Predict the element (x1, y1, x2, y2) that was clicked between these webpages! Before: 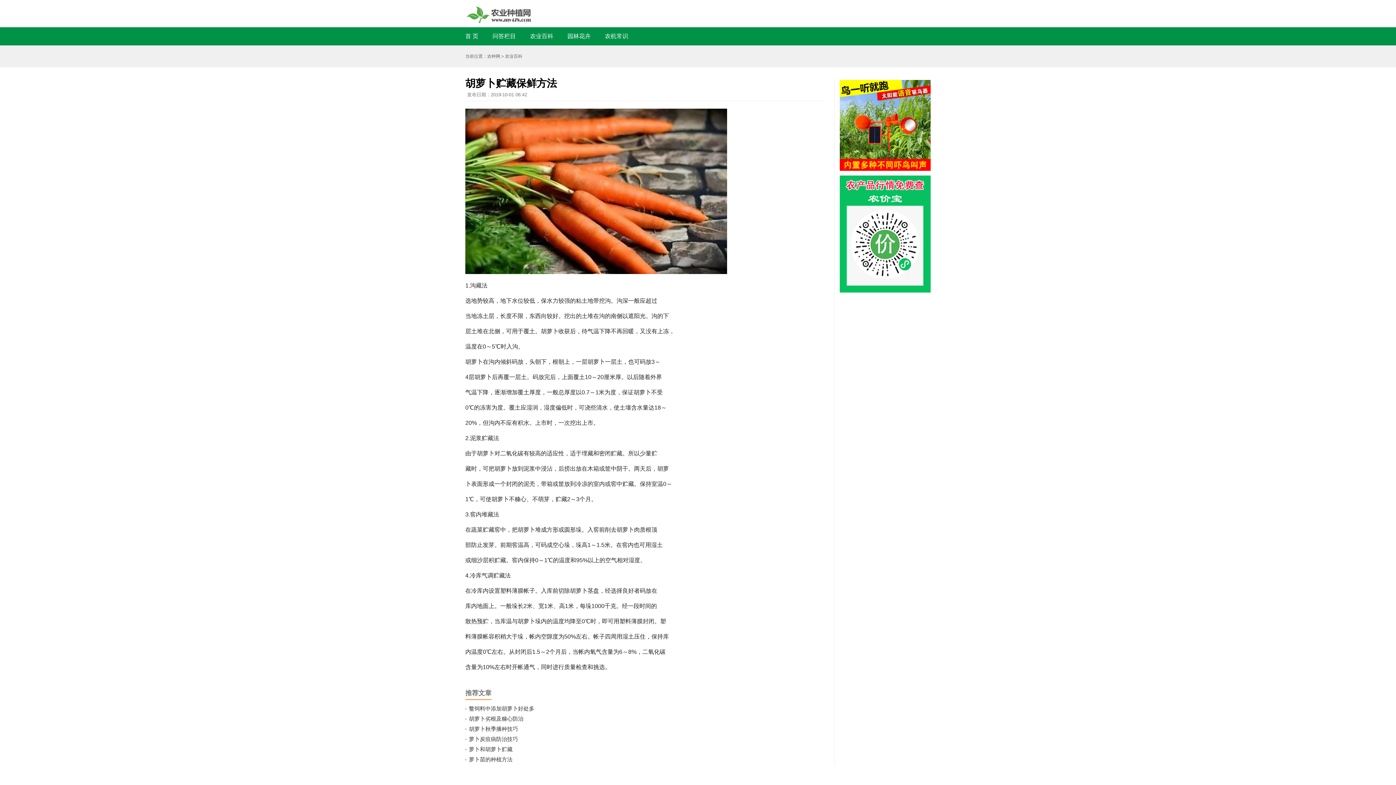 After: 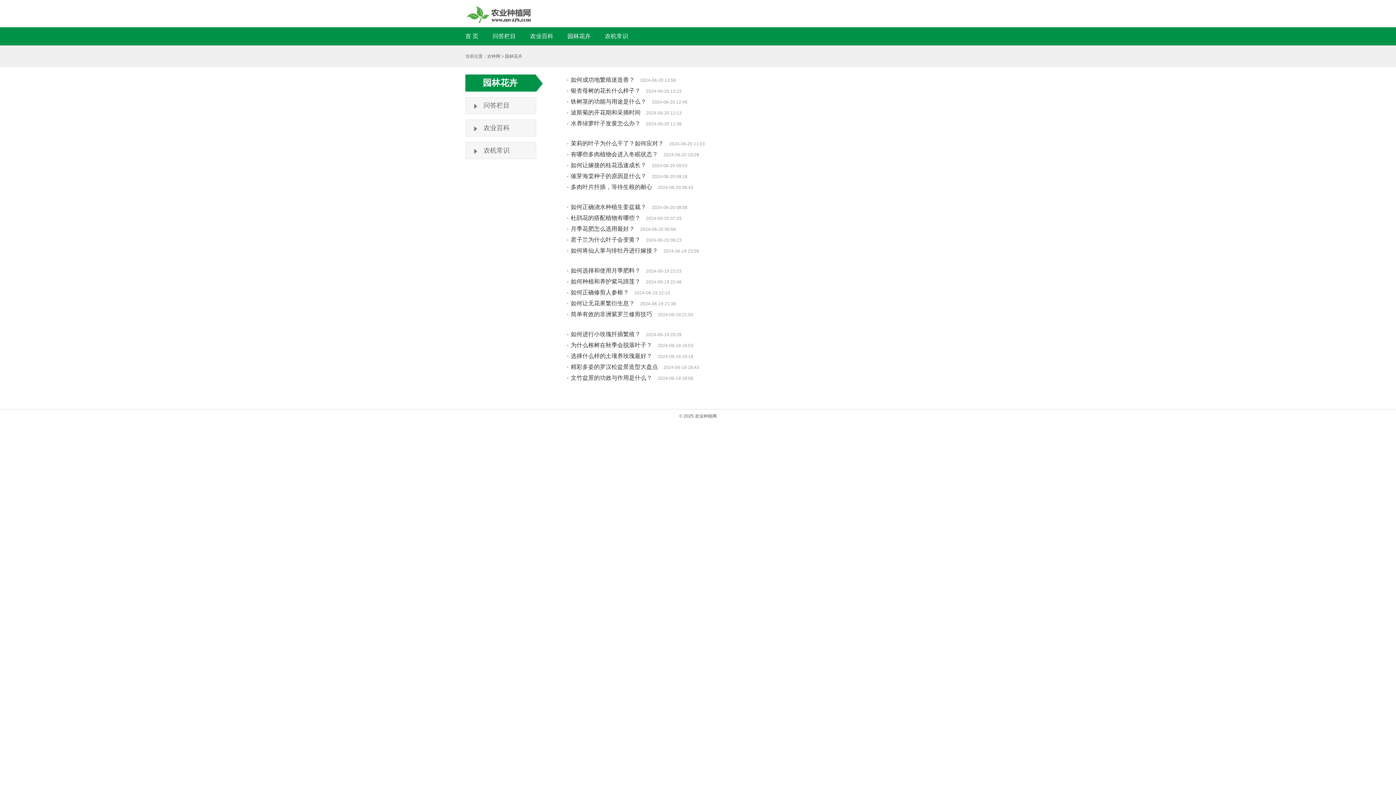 Action: bbox: (567, 33, 603, 39) label: 园林花卉